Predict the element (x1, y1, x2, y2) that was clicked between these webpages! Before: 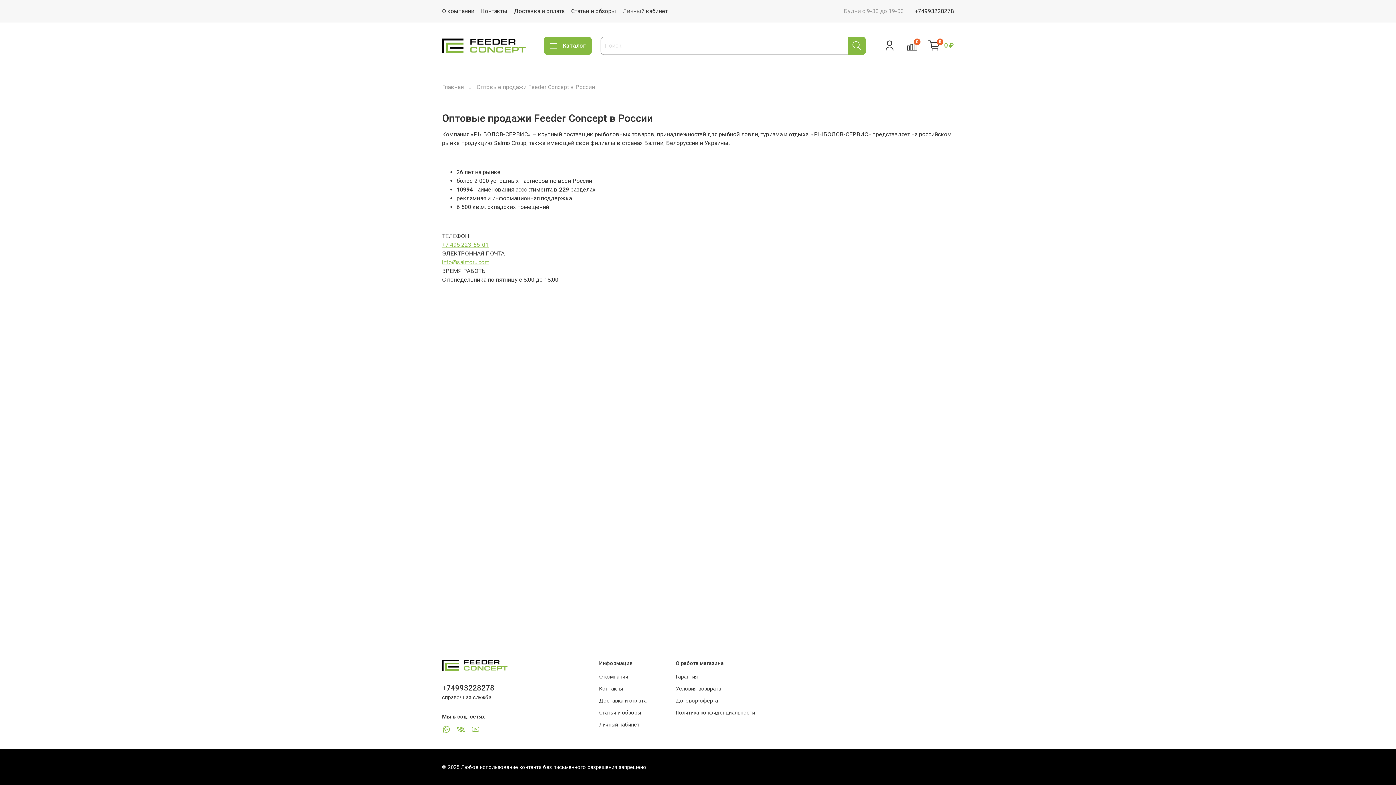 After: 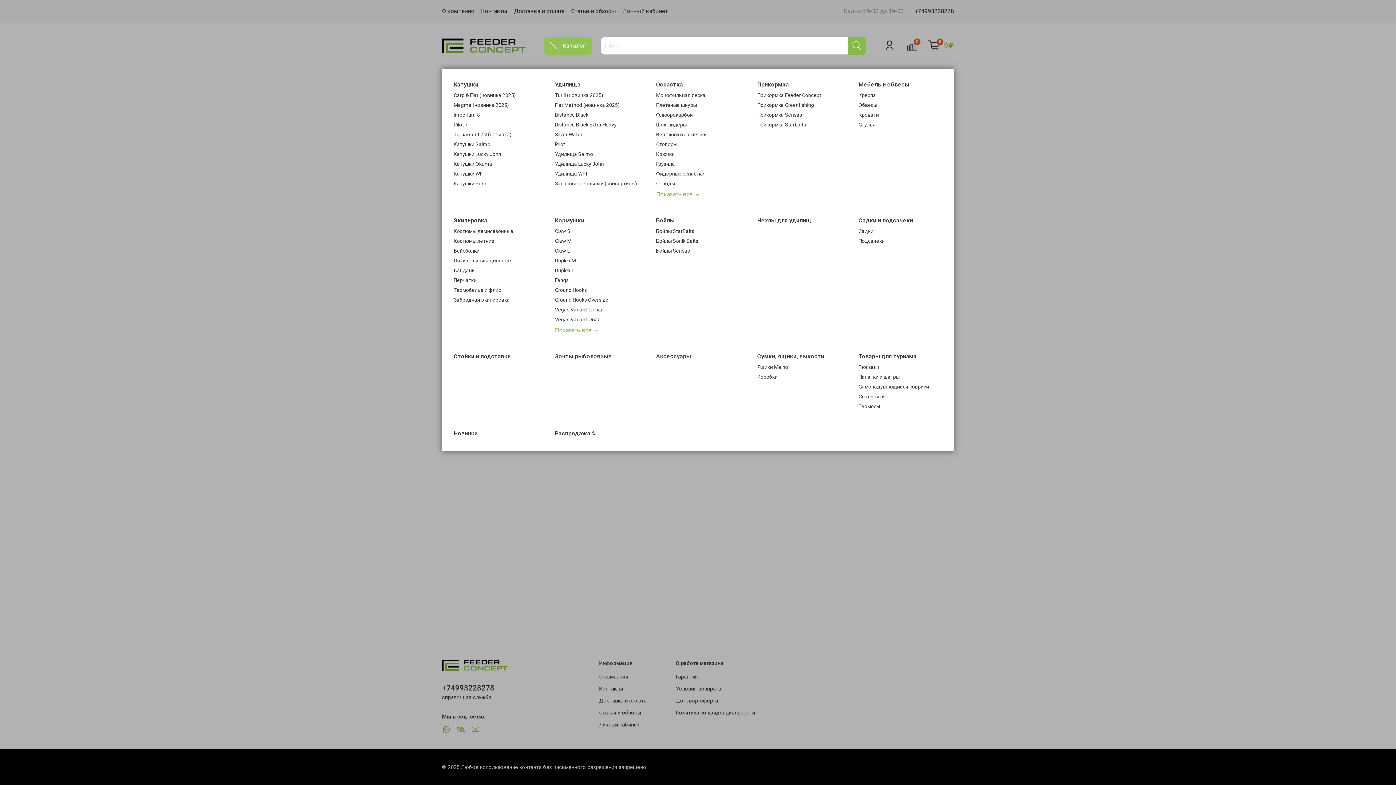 Action: bbox: (544, 36, 592, 54) label: Каталог